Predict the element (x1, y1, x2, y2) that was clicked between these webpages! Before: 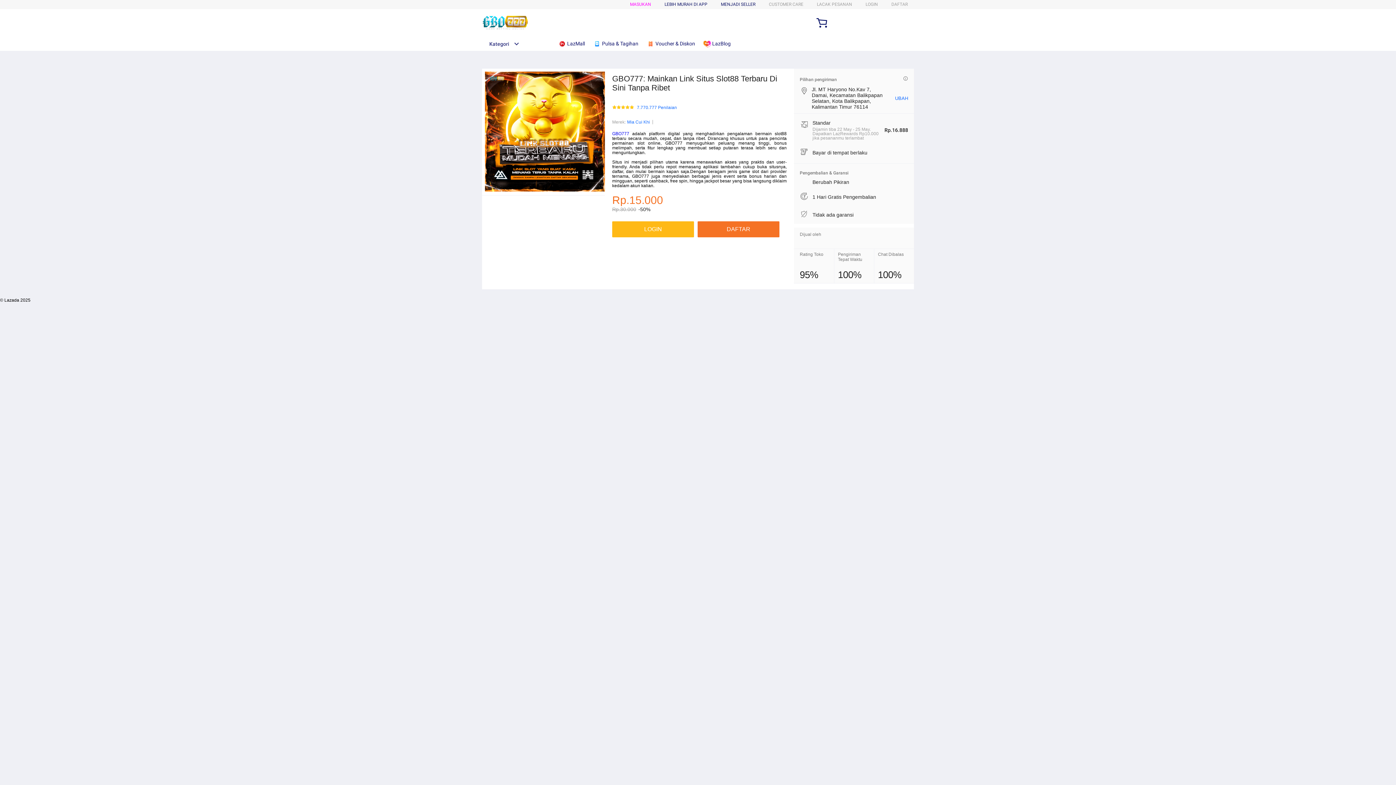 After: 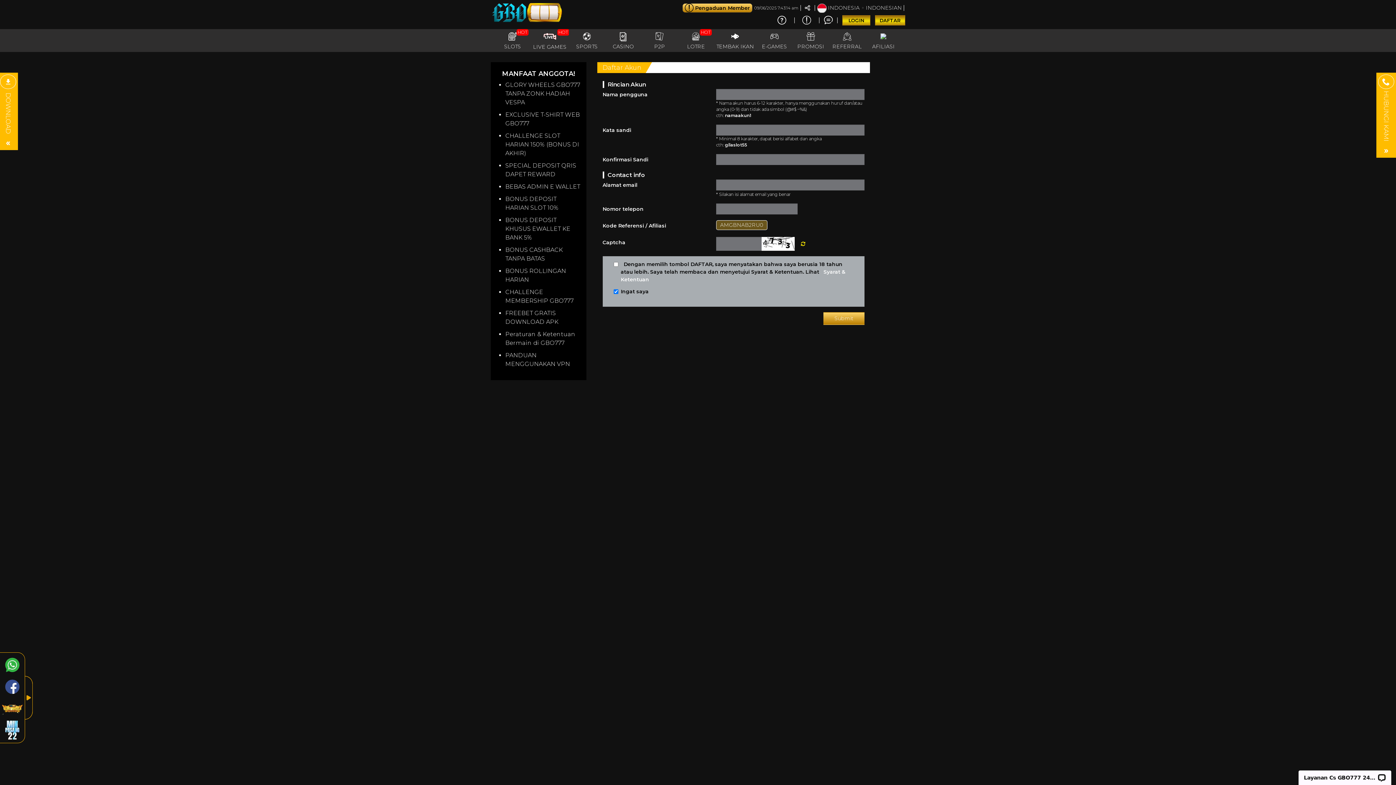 Action: bbox: (891, 1, 908, 6) label: DAFTAR